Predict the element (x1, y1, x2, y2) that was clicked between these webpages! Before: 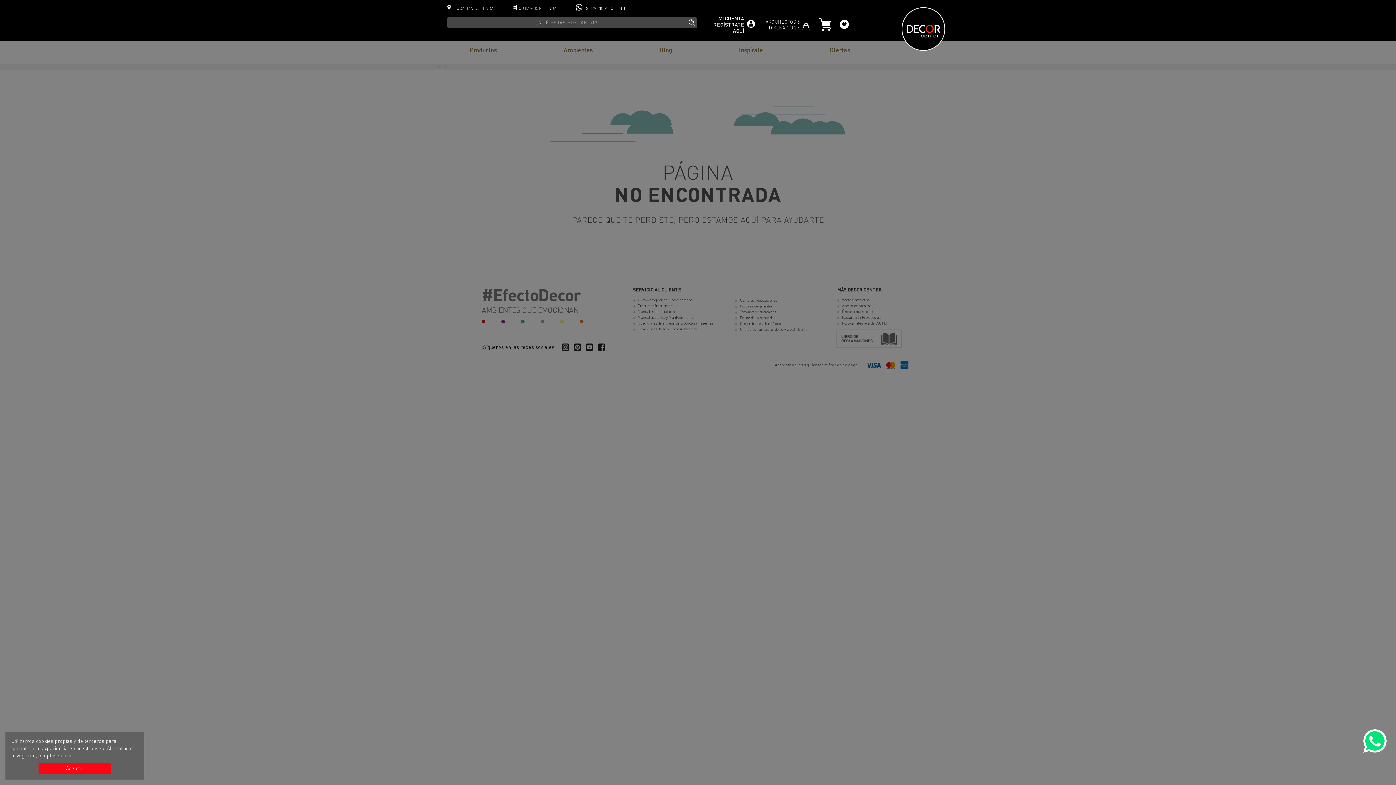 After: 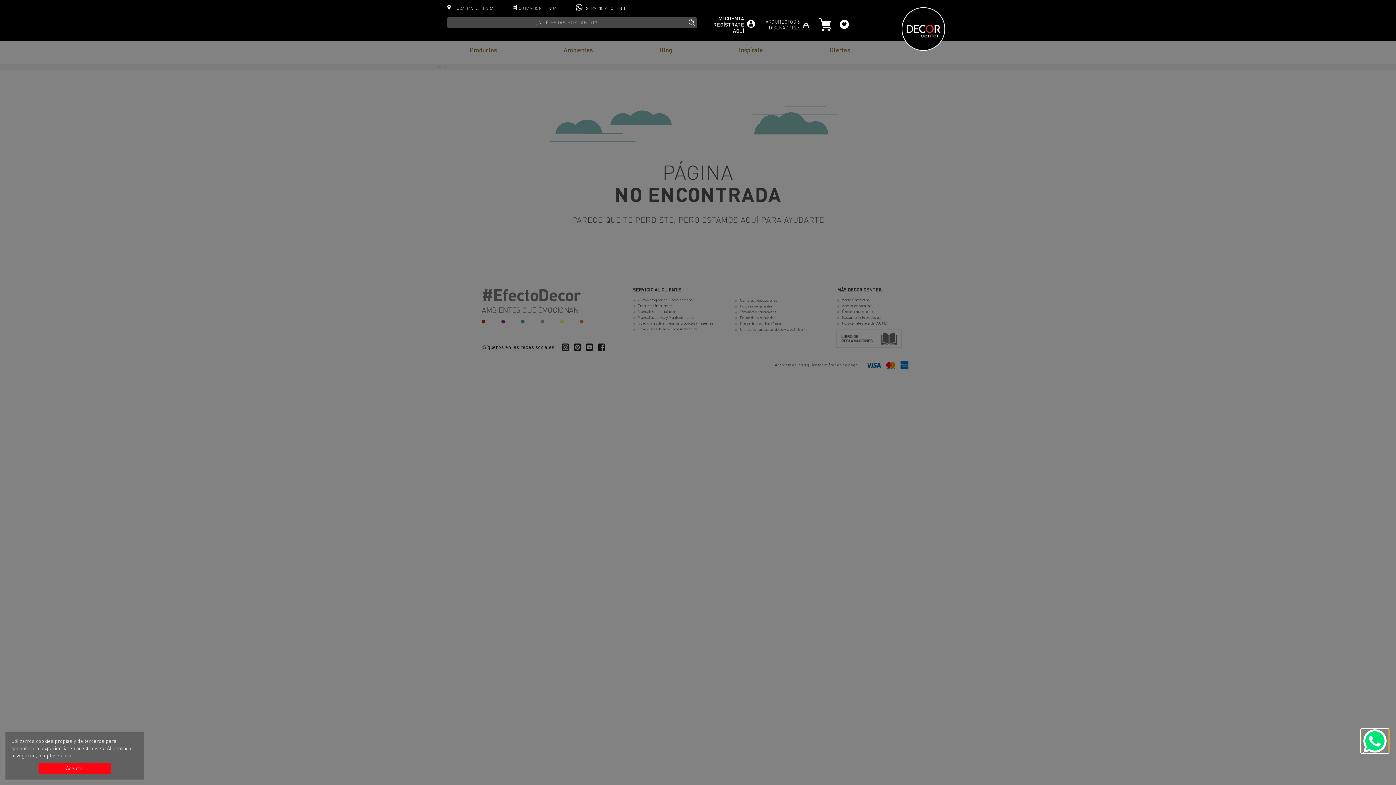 Action: bbox: (1361, 729, 1389, 753)